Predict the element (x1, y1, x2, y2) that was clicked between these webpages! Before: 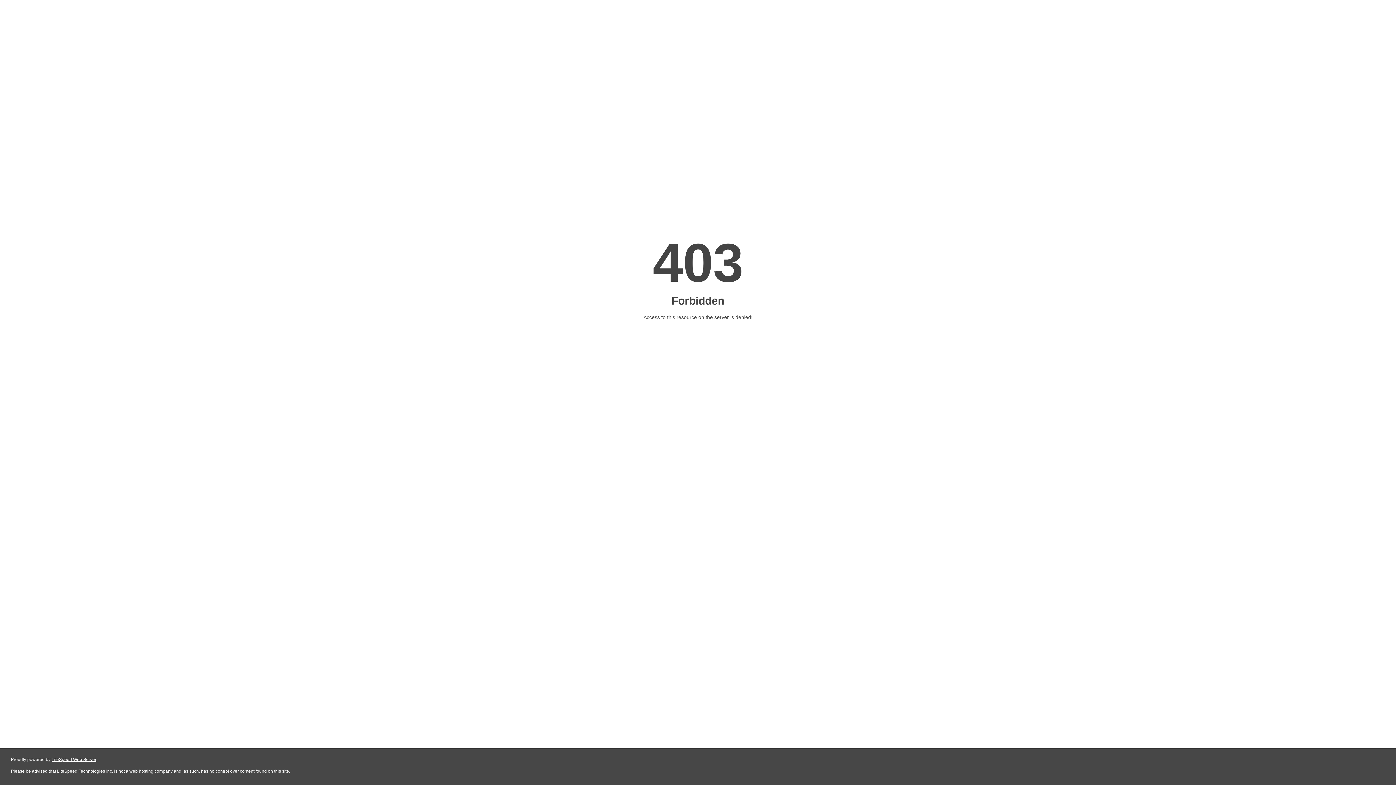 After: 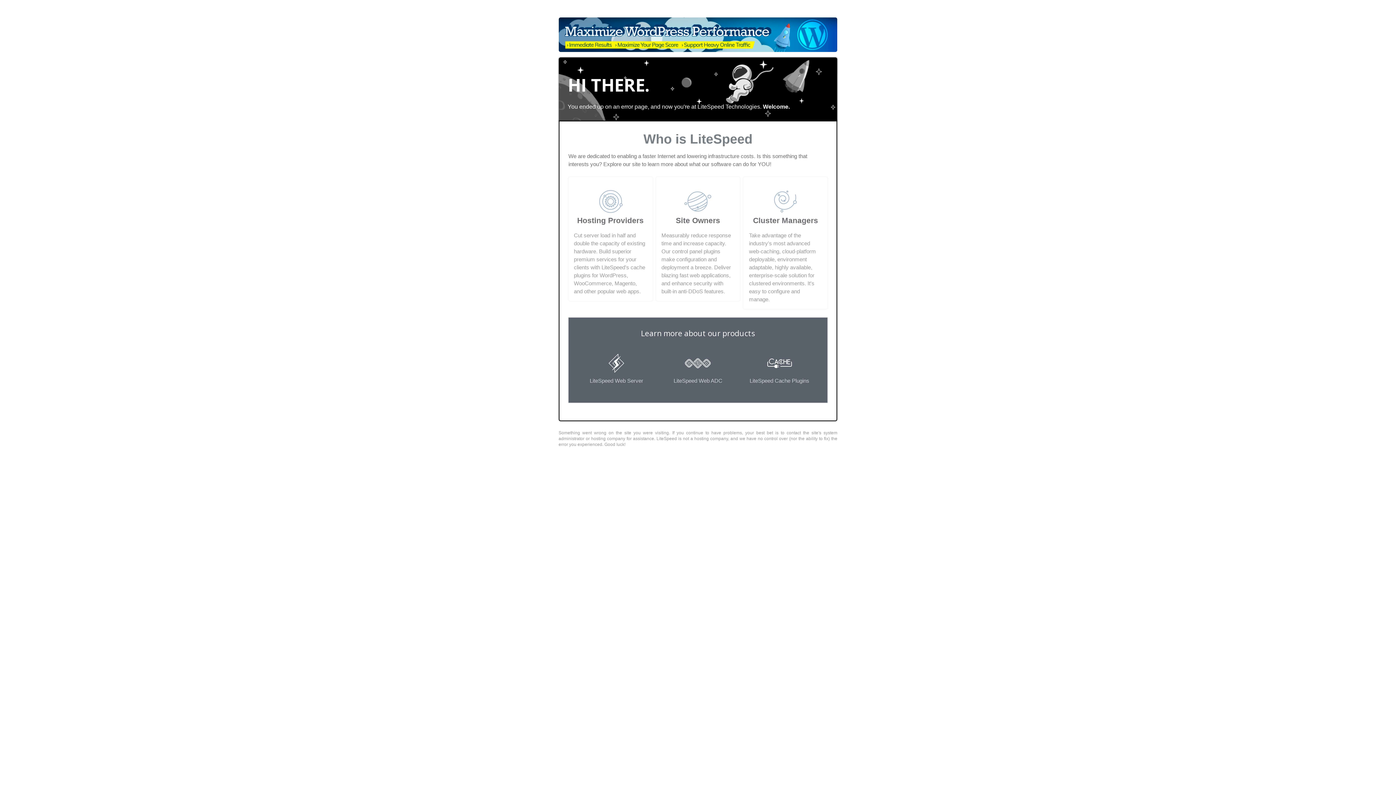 Action: bbox: (51, 757, 96, 762) label: LiteSpeed Web Server